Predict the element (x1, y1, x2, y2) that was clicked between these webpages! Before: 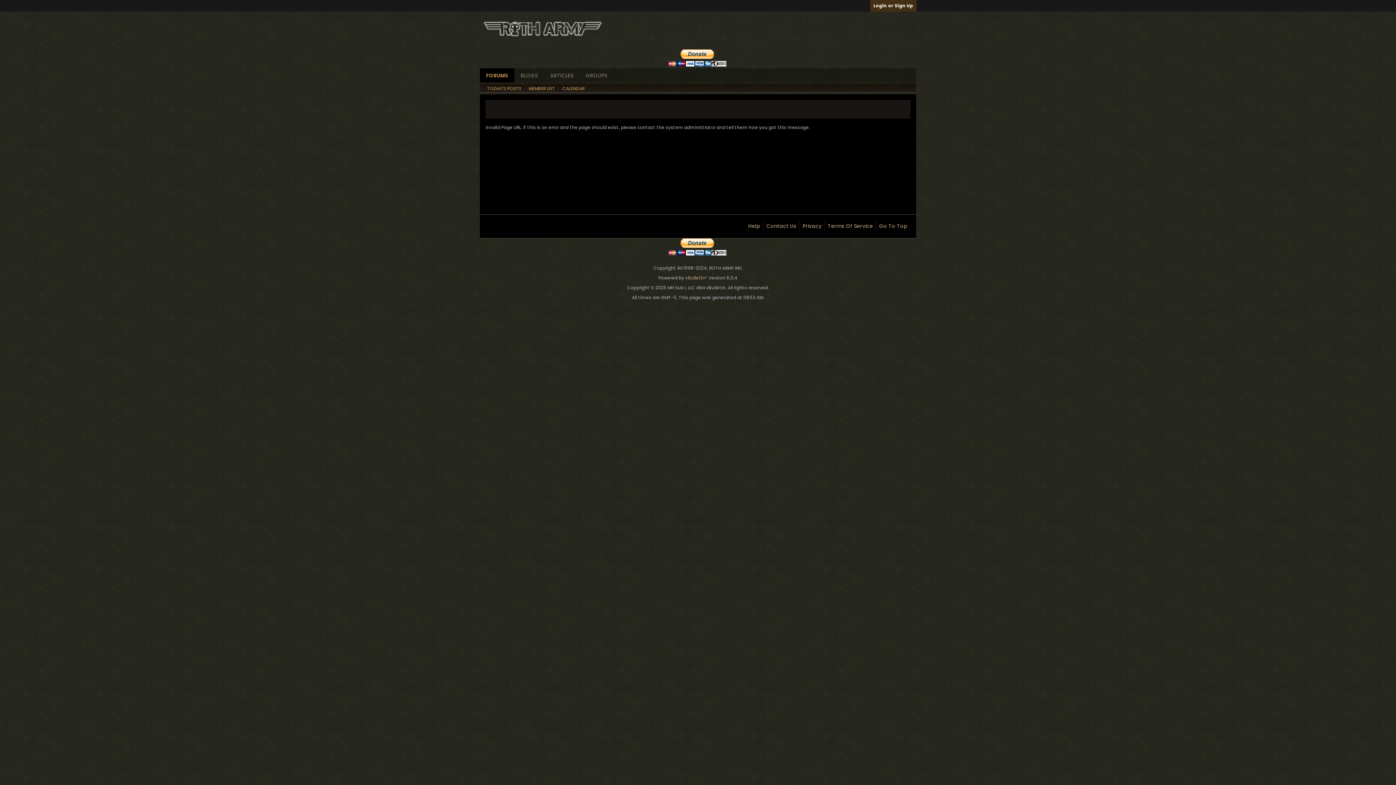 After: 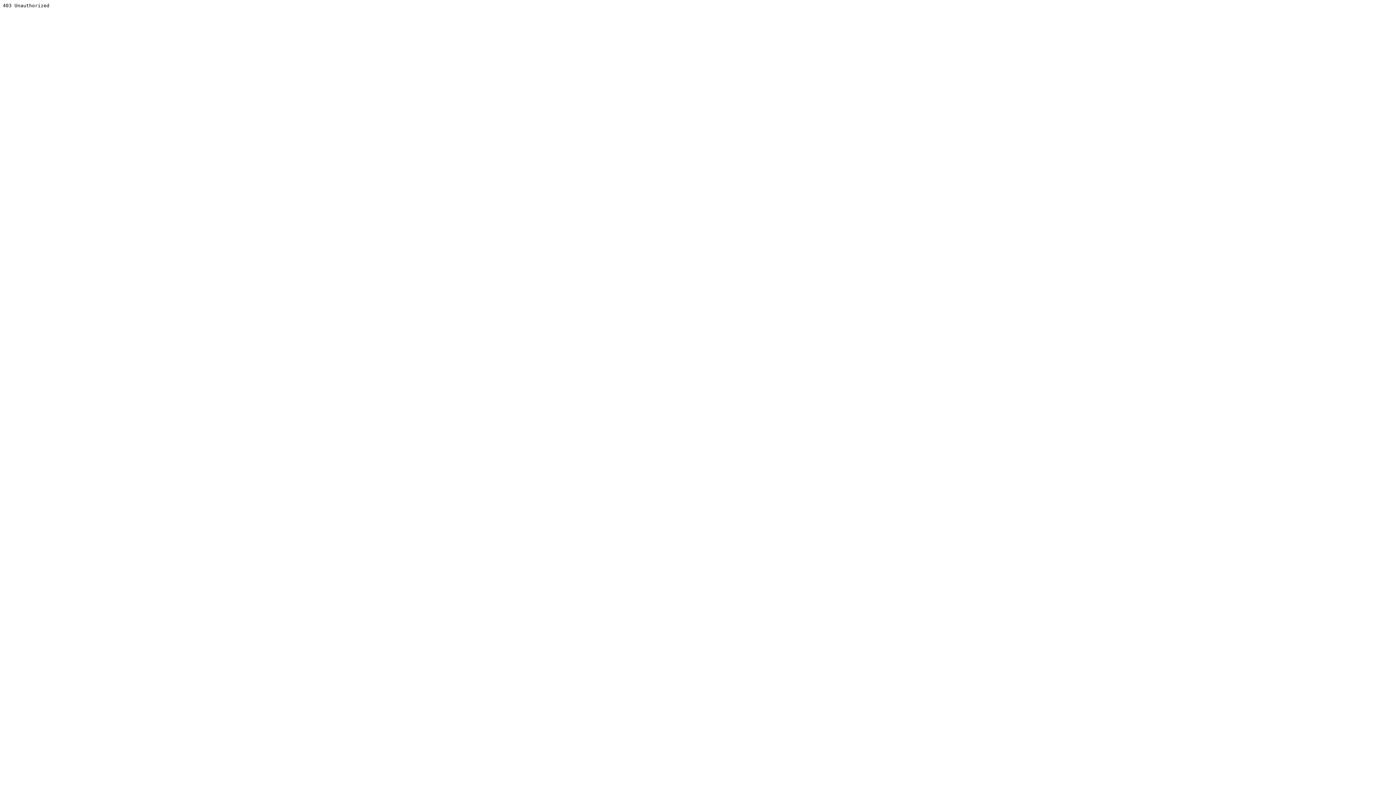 Action: label: vBulletin® bbox: (685, 274, 707, 281)